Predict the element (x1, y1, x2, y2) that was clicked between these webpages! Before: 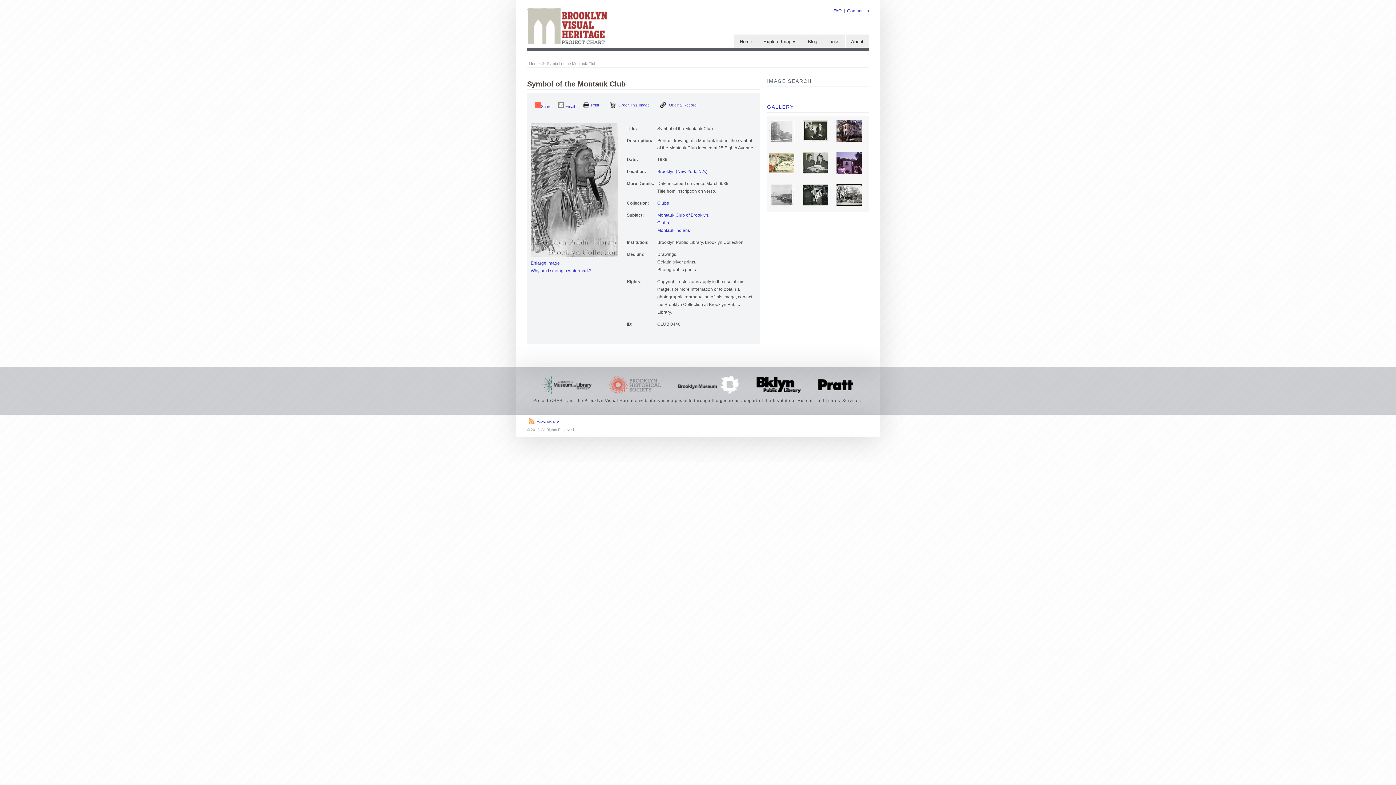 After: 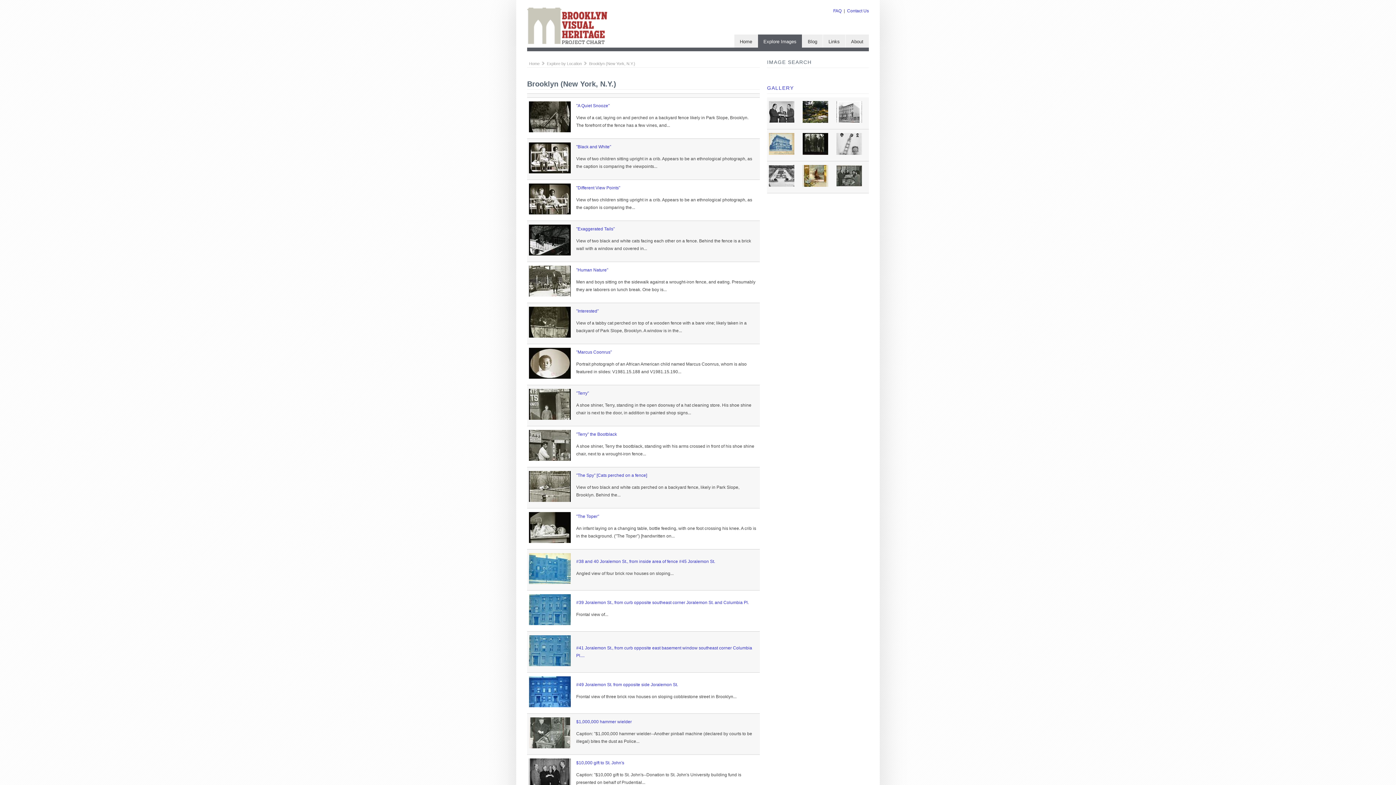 Action: label: Brooklyn (New York, N.Y.) bbox: (657, 166, 707, 172)